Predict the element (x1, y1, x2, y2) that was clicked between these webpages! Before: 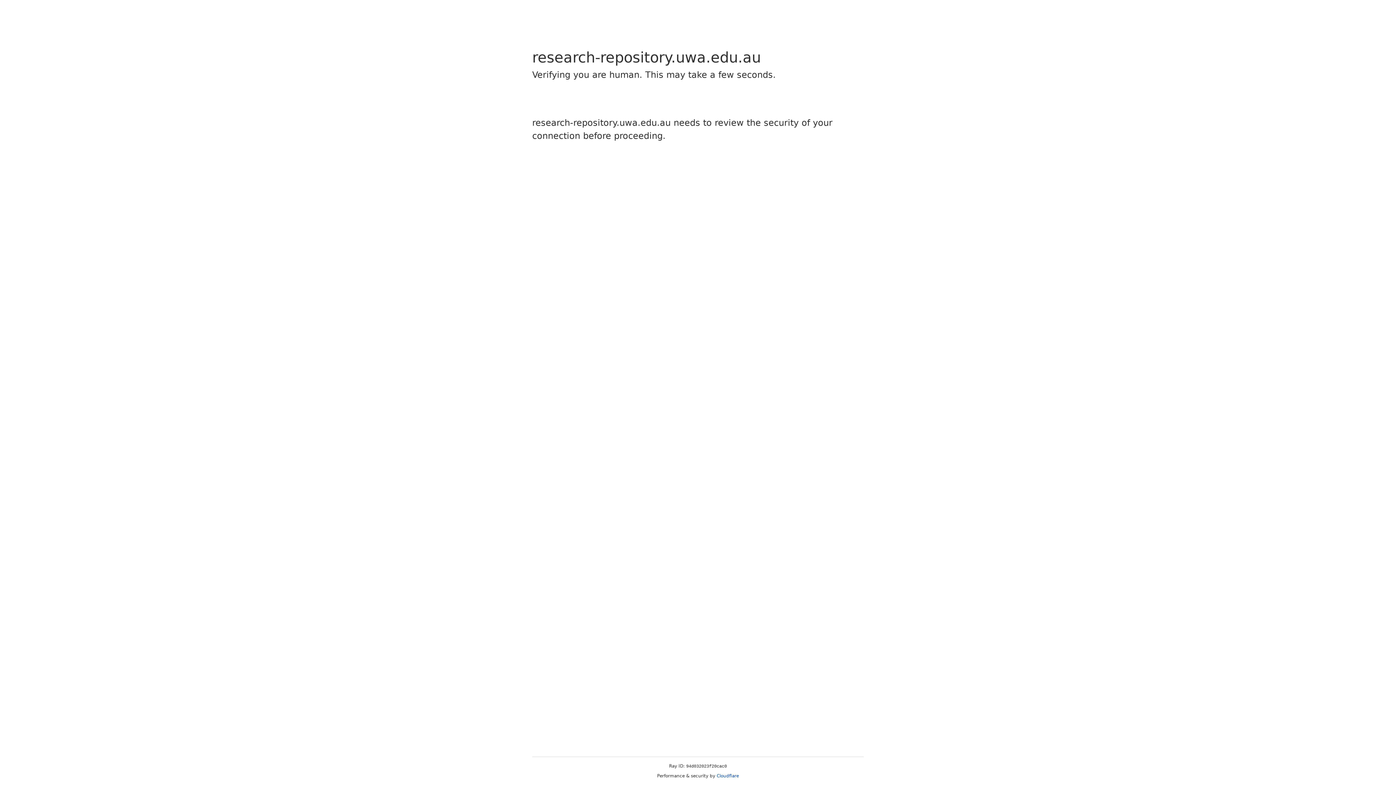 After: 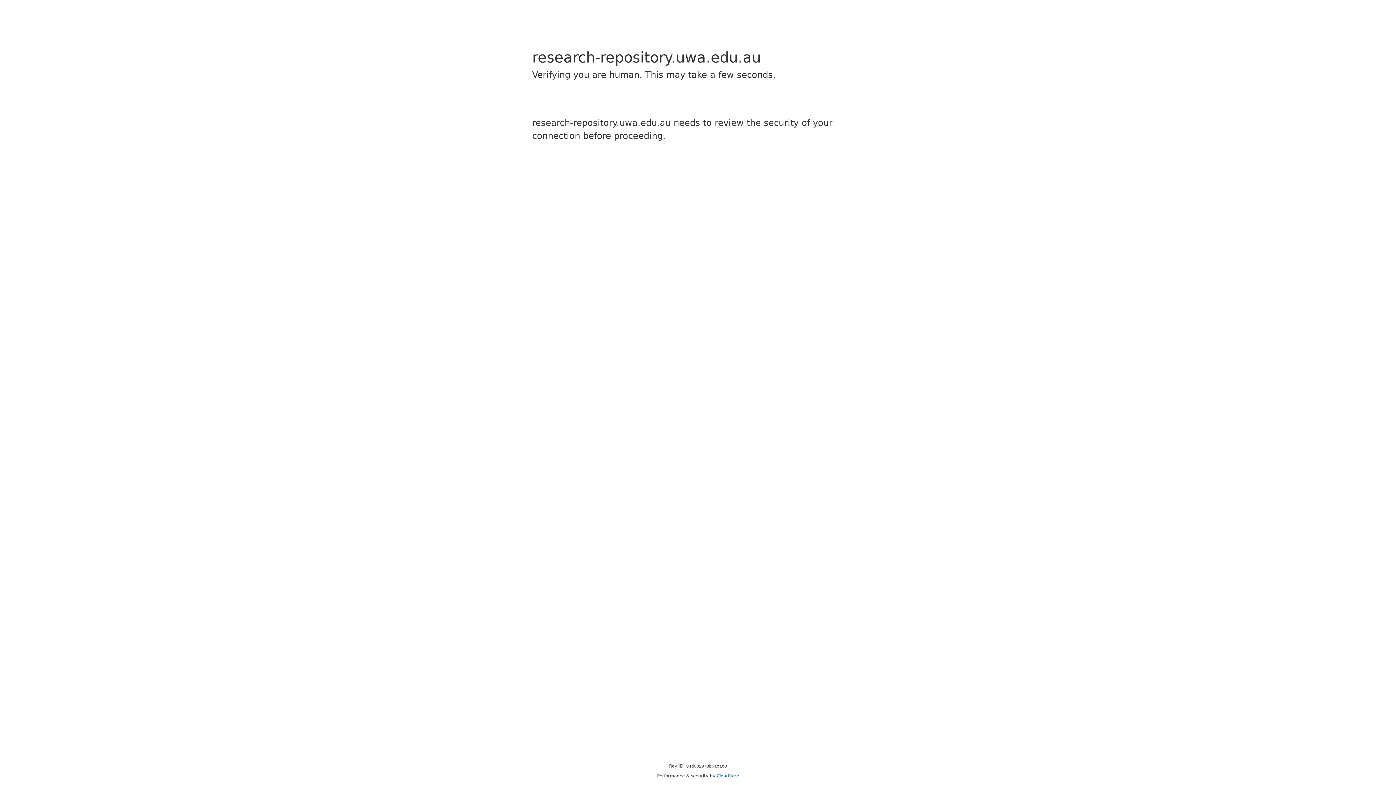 Action: label: Cloudflare bbox: (716, 773, 739, 778)